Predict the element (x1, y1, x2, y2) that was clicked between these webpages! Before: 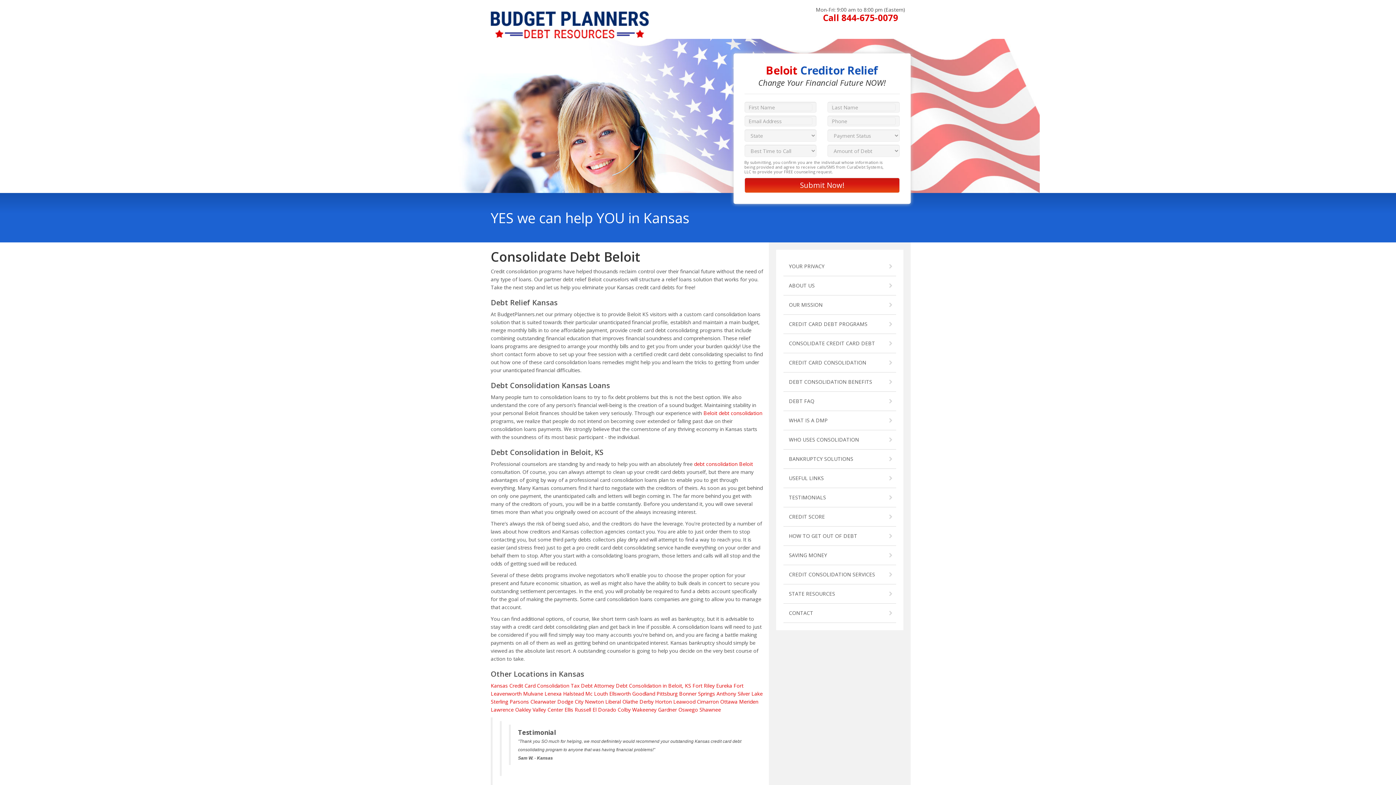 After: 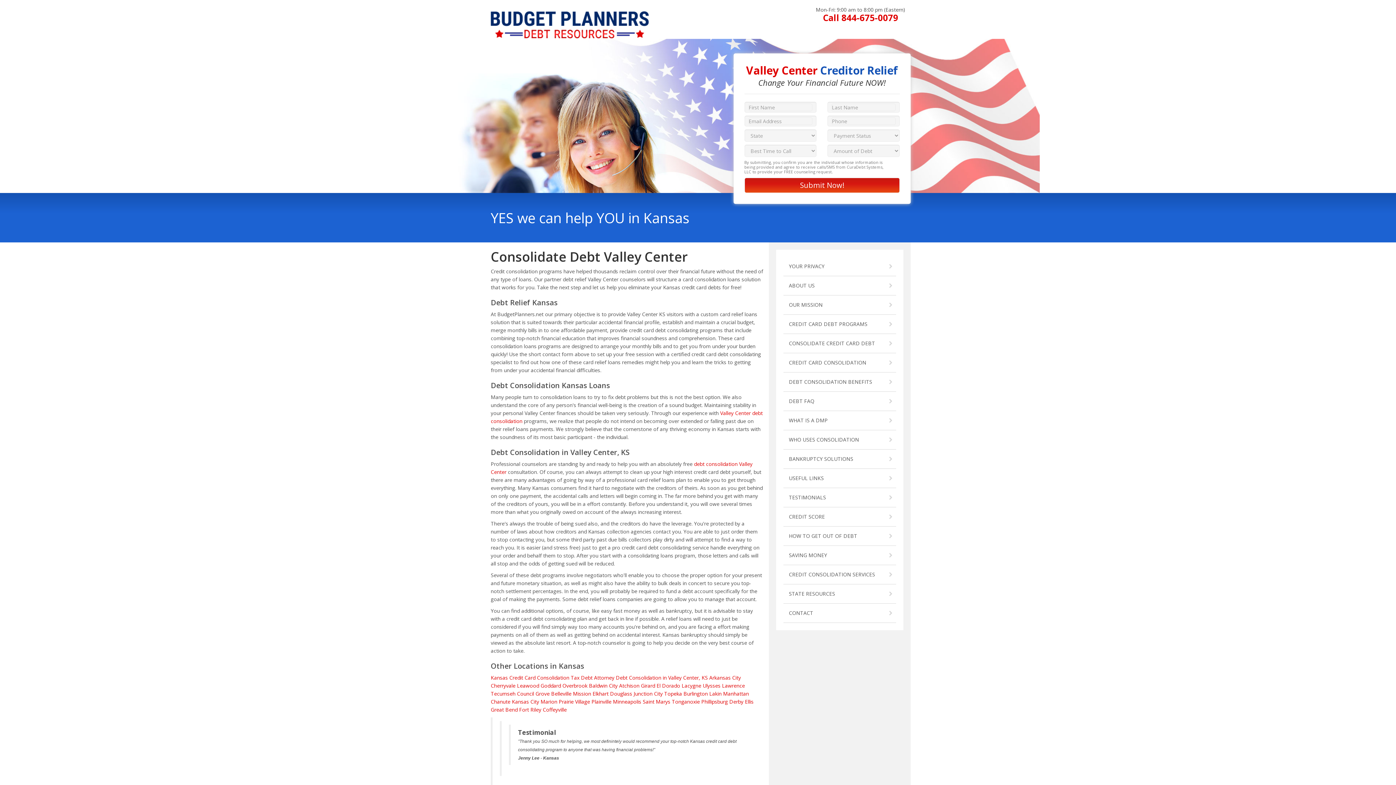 Action: bbox: (532, 706, 563, 713) label: Valley Center